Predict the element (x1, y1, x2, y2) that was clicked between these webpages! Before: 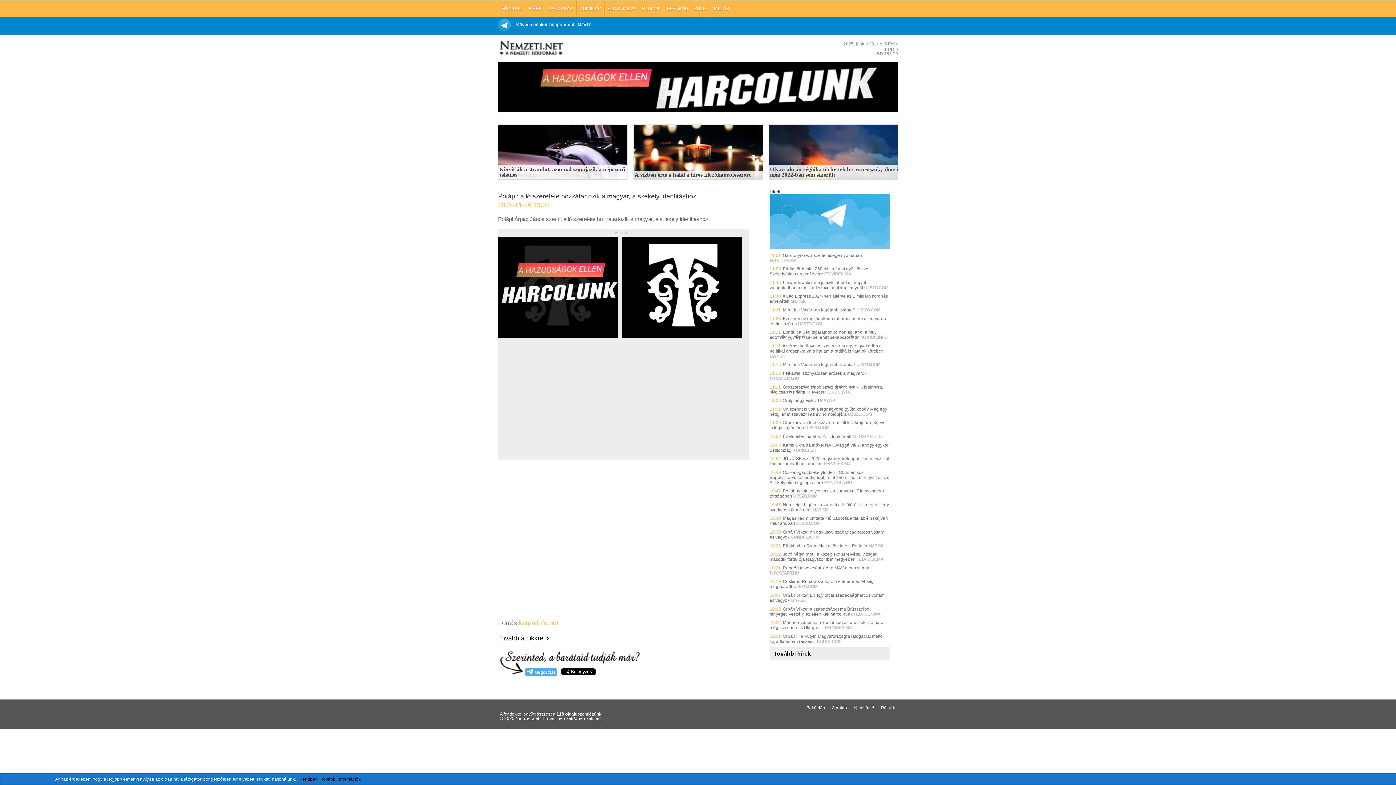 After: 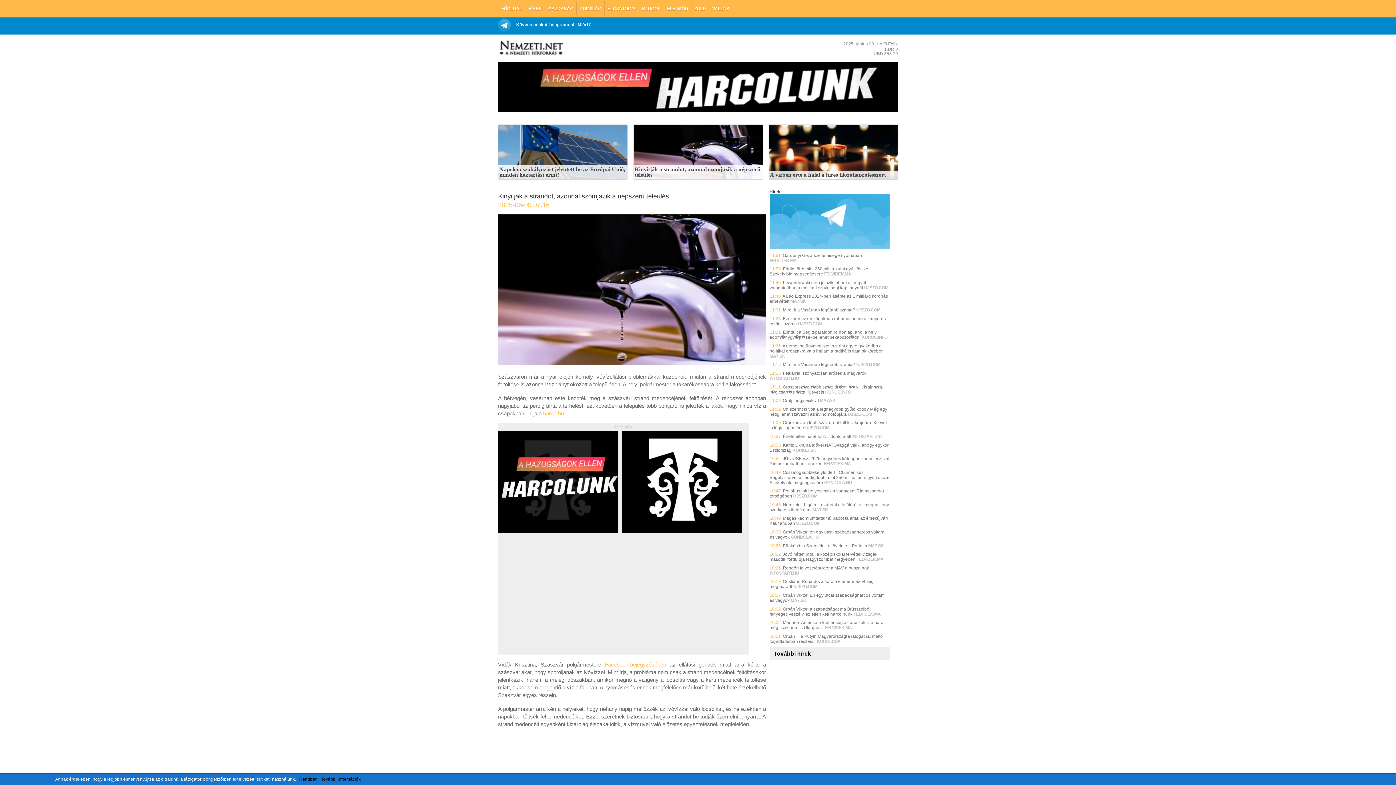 Action: bbox: (498, 124, 627, 180)